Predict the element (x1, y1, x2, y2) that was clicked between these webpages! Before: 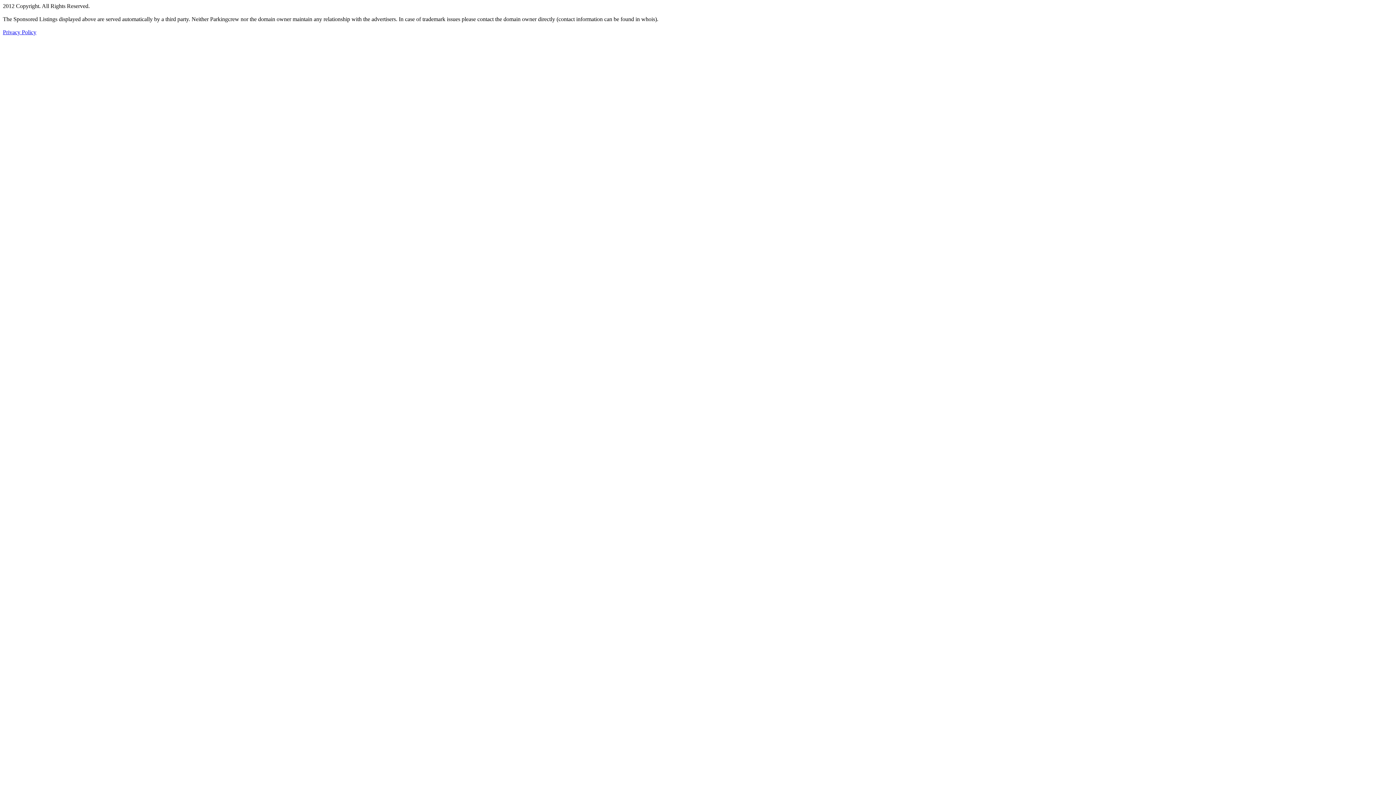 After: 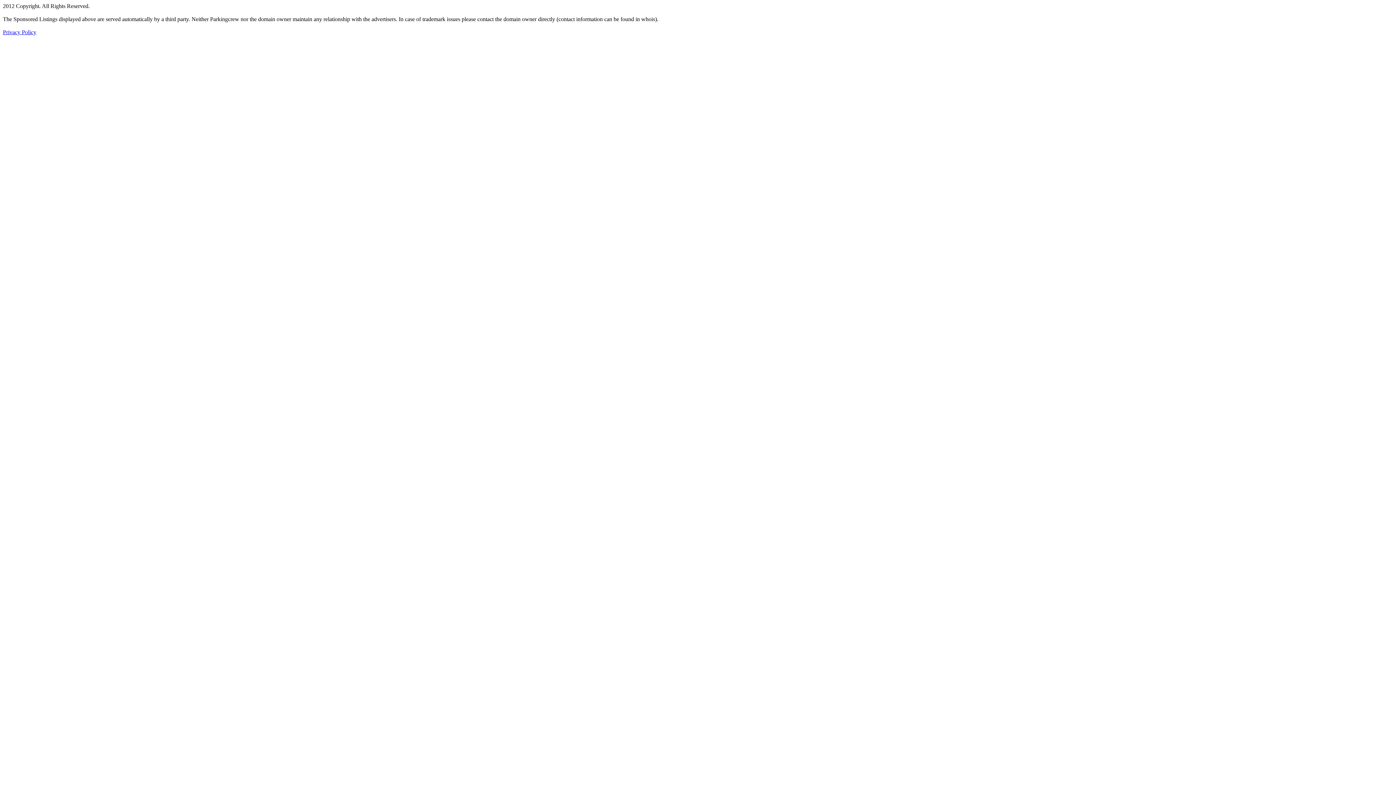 Action: bbox: (2, 29, 36, 35) label: Privacy Policy